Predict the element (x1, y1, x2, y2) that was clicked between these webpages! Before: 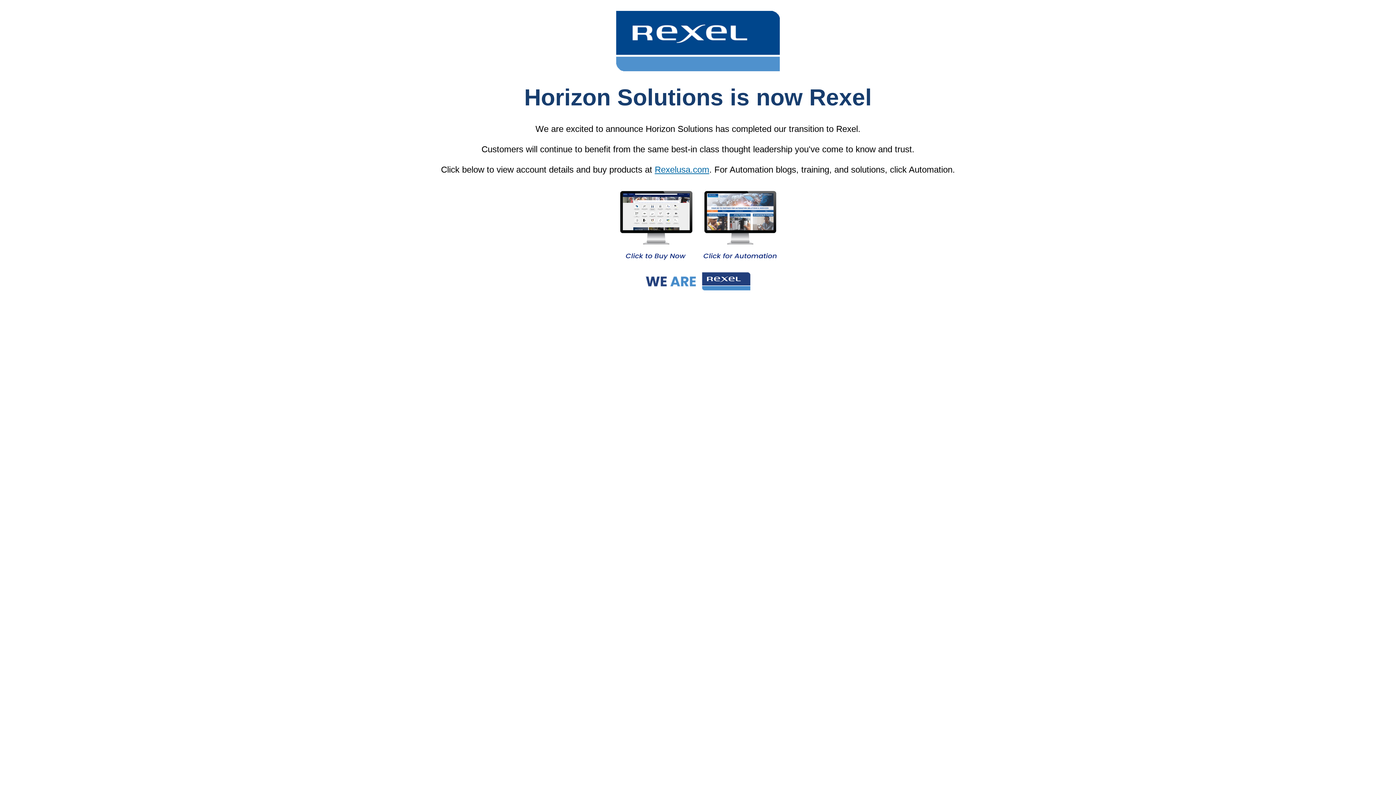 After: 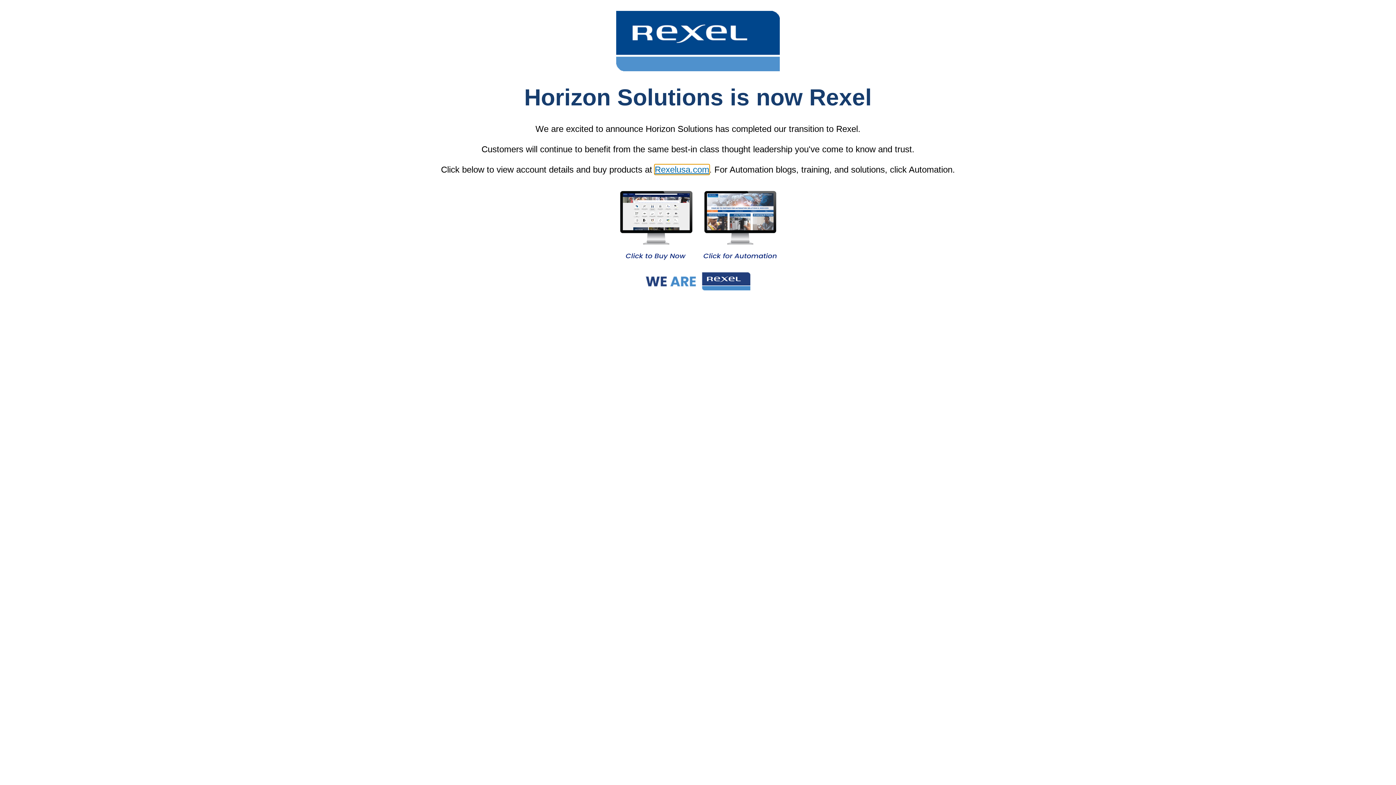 Action: bbox: (654, 164, 709, 174) label: Link Rexelusa.com